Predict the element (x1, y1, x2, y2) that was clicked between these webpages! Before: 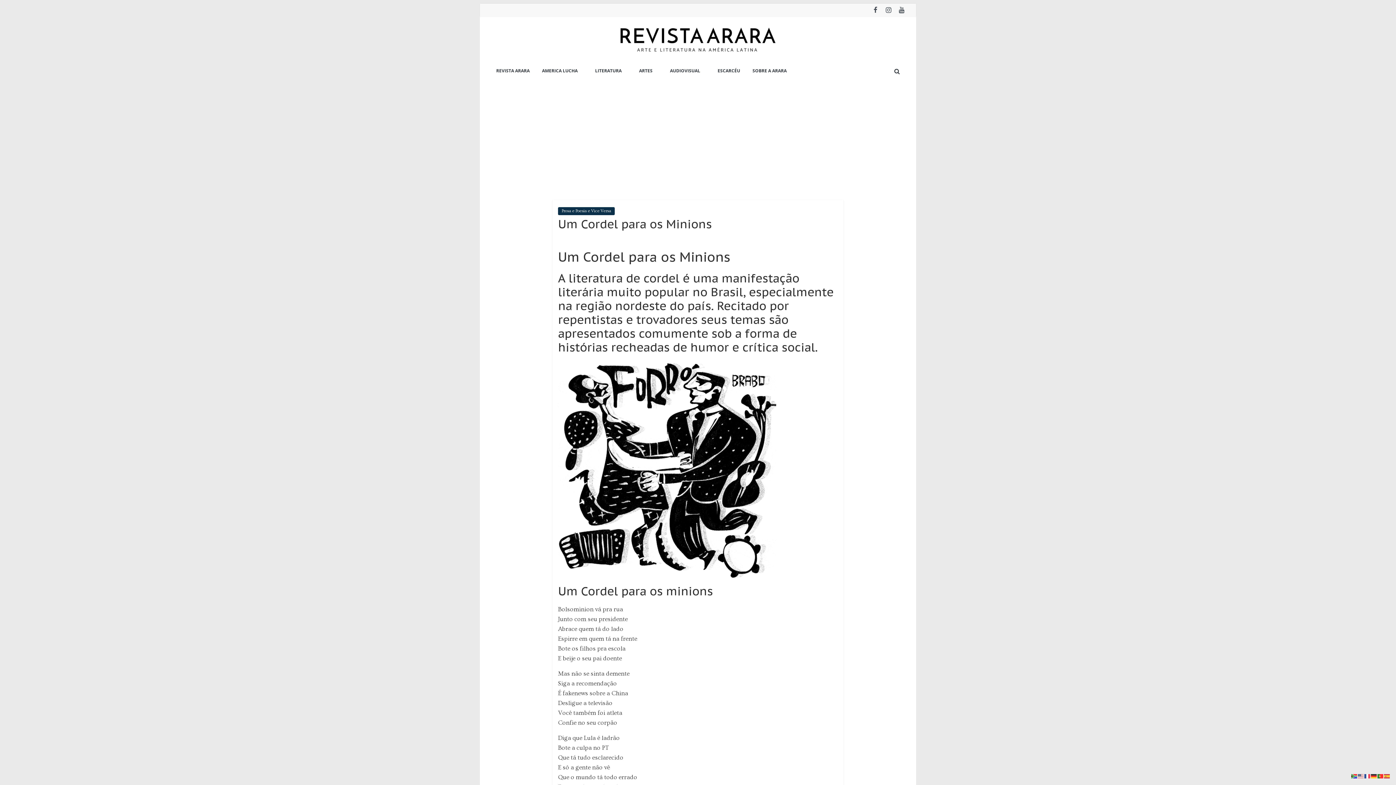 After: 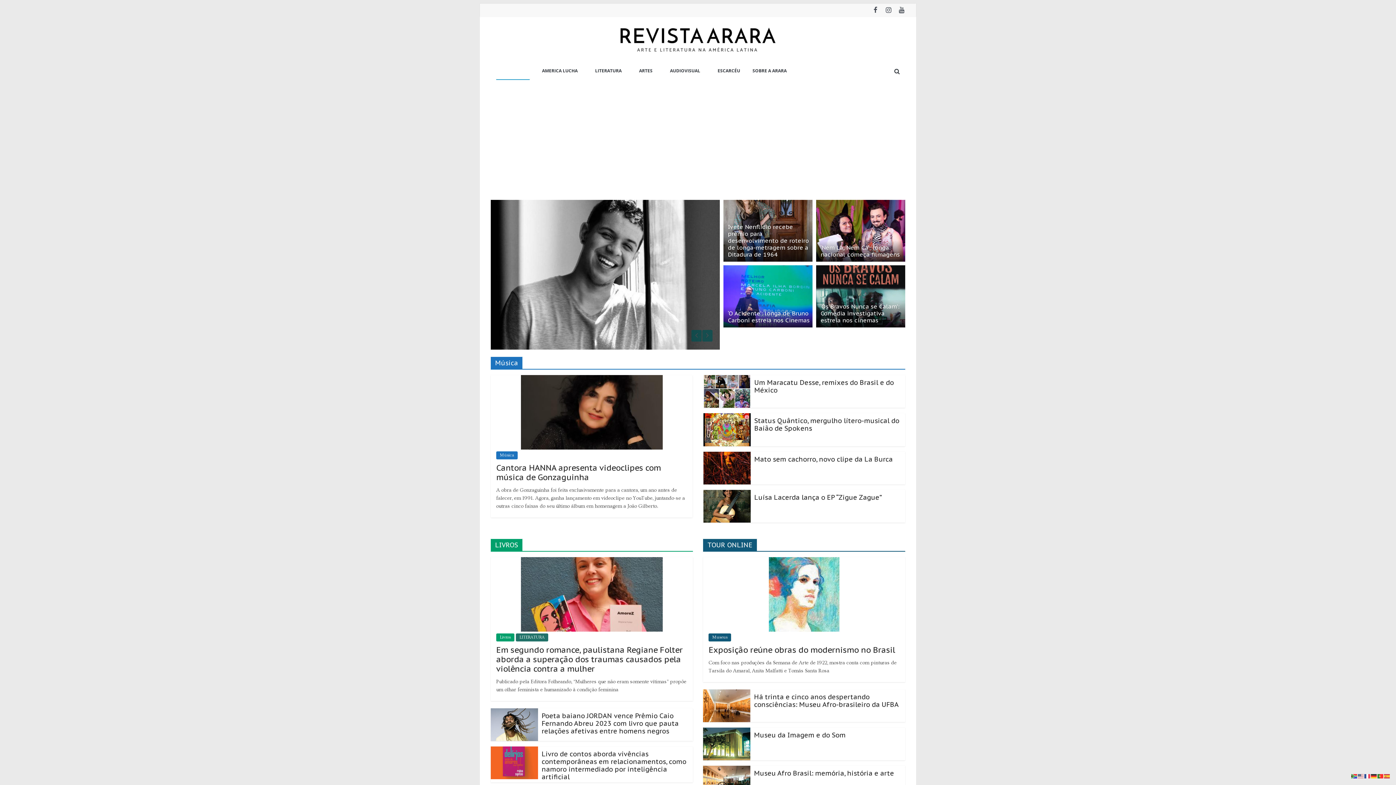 Action: label: REVISTA ARARA bbox: (496, 62, 529, 80)